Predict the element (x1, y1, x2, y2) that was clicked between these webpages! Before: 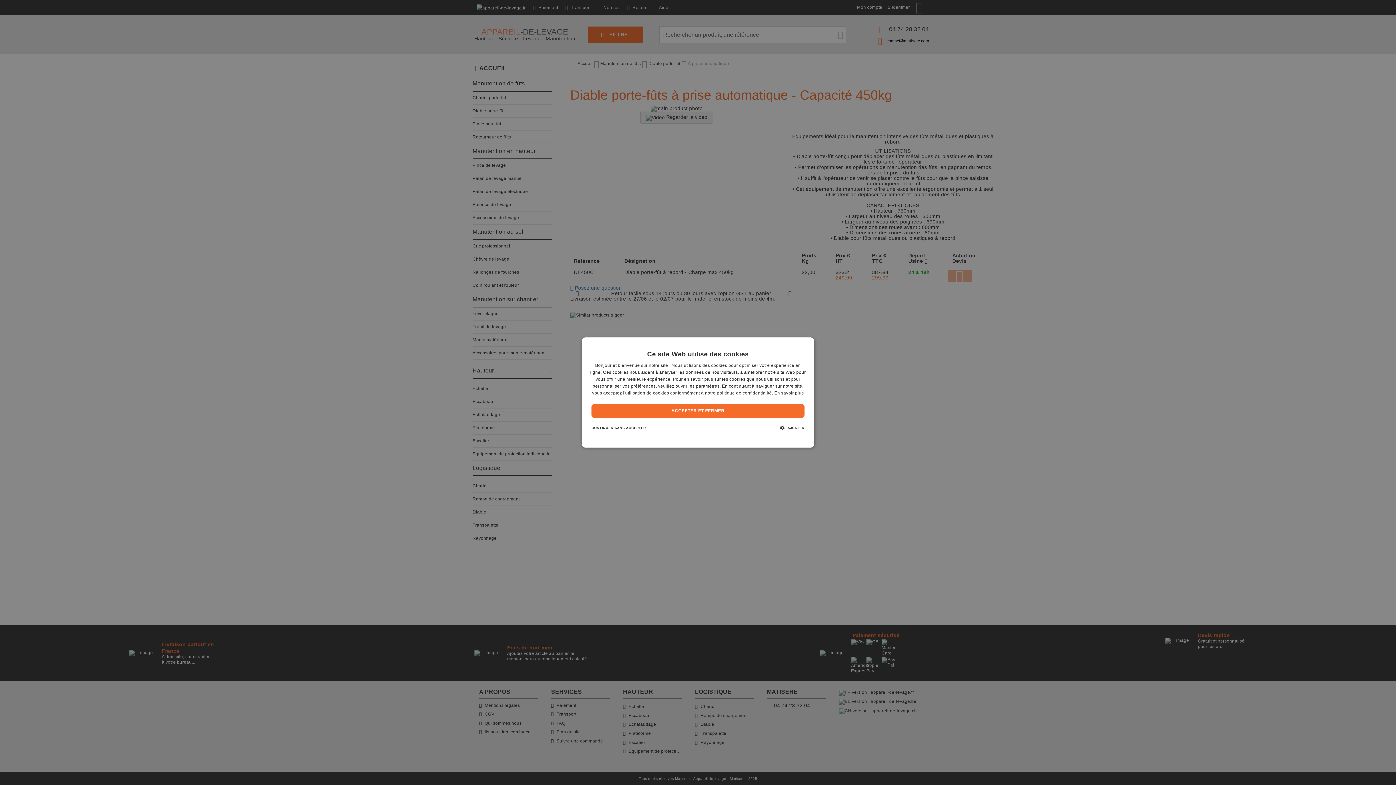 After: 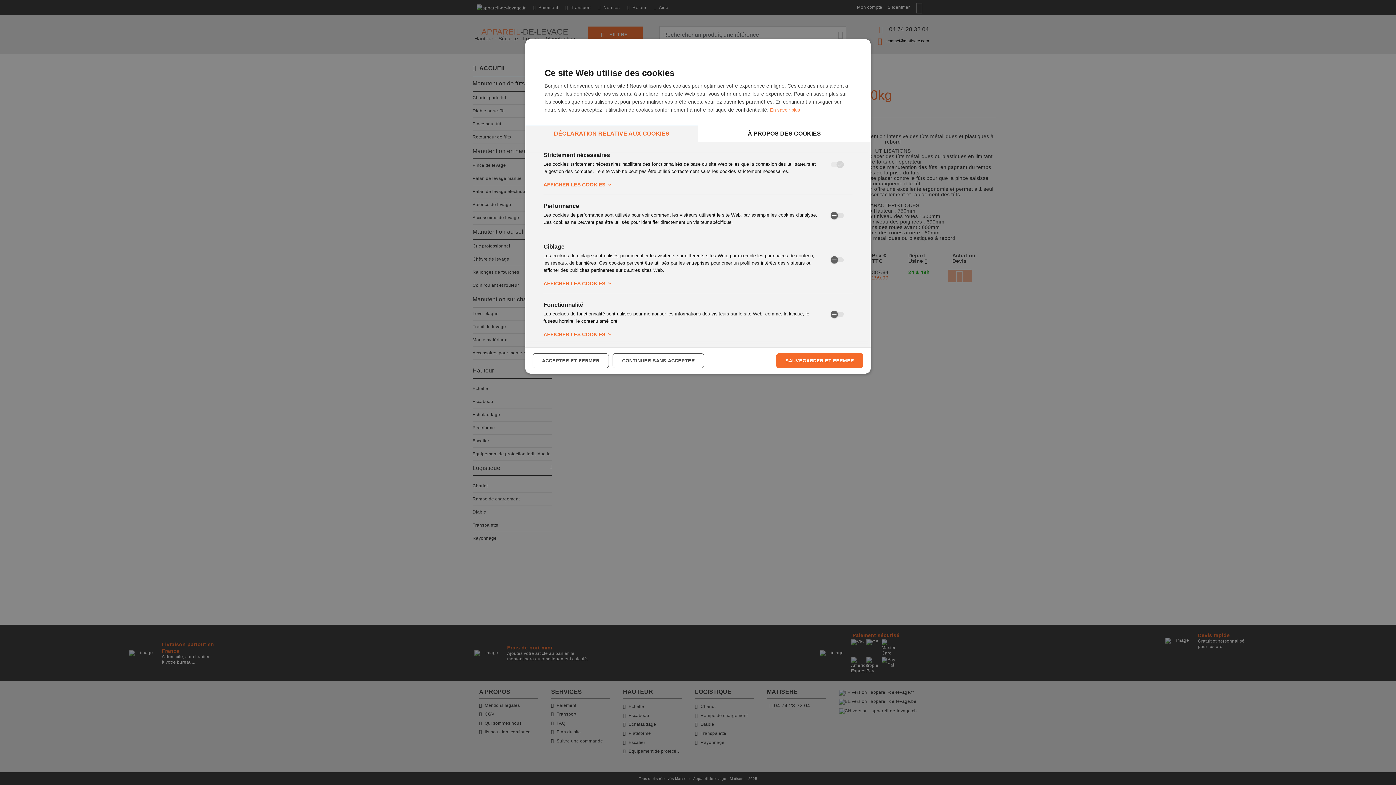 Action: bbox: (777, 421, 807, 435) label:  AJUSTER